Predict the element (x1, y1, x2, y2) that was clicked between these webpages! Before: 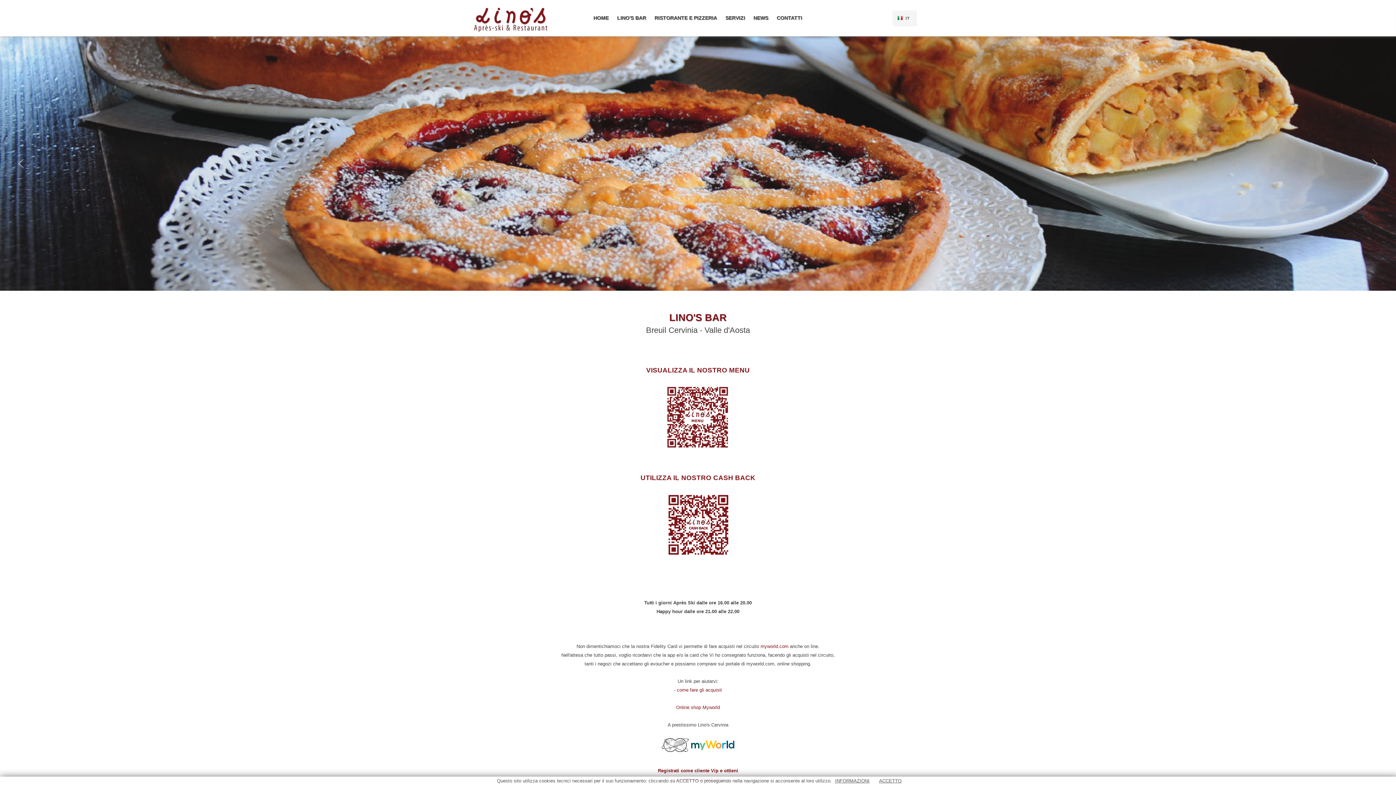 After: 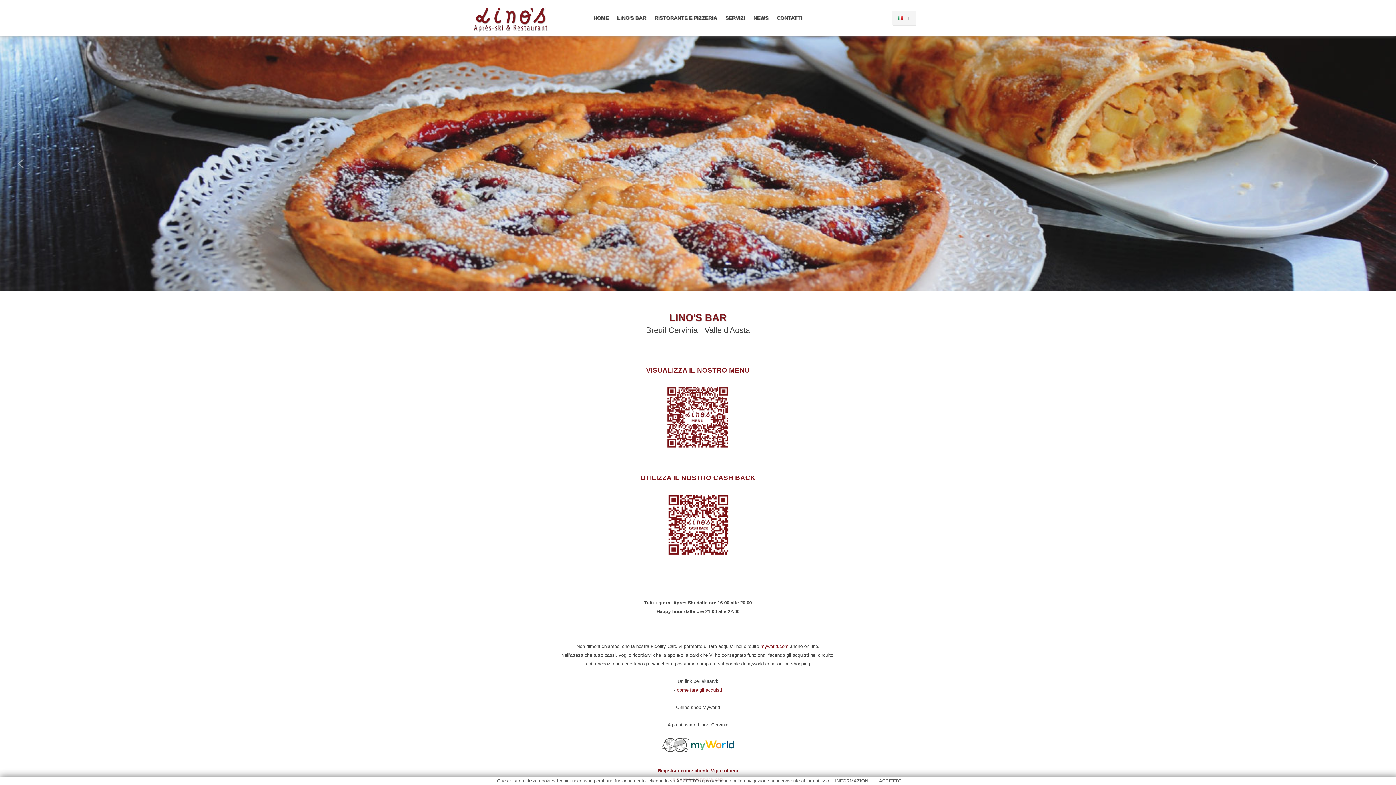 Action: bbox: (676, 705, 720, 710) label: Online shop Myworld